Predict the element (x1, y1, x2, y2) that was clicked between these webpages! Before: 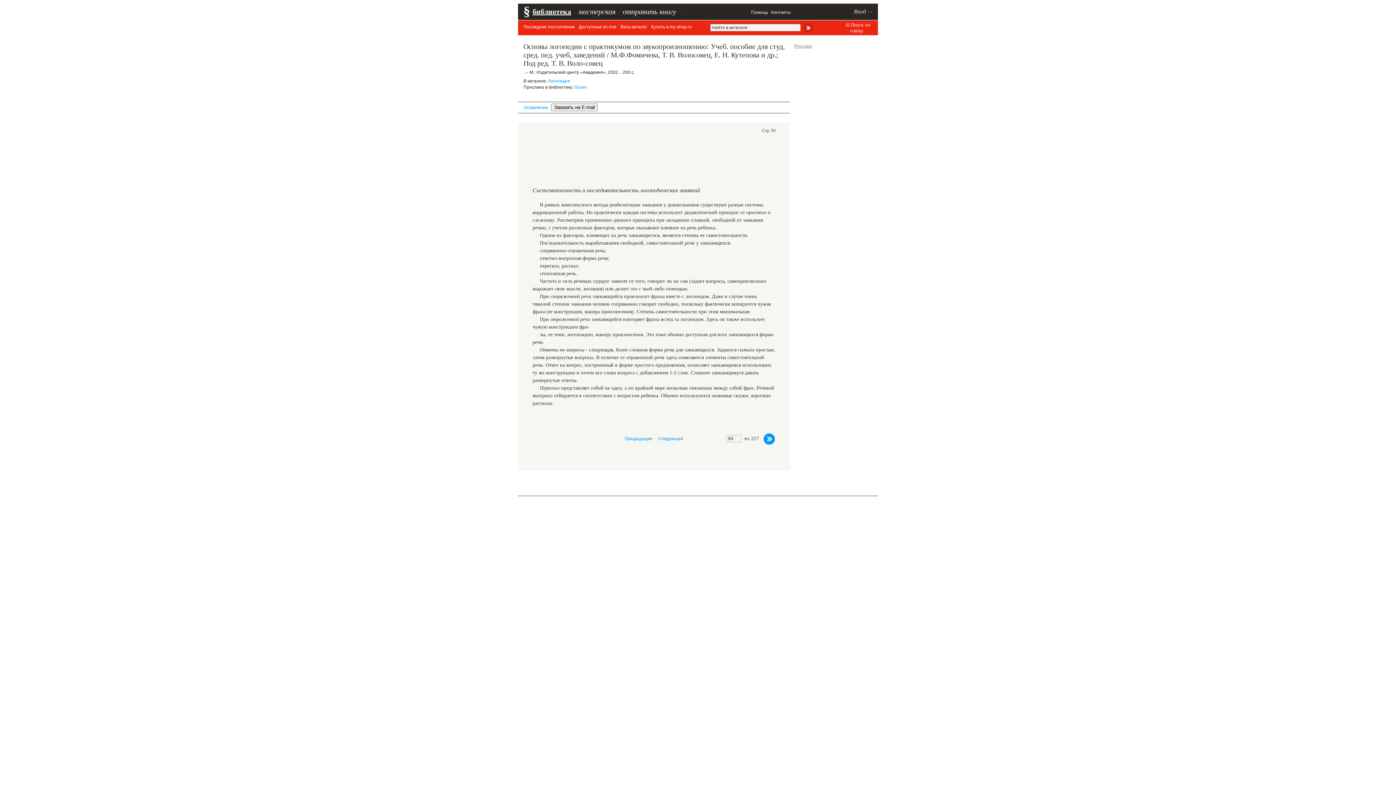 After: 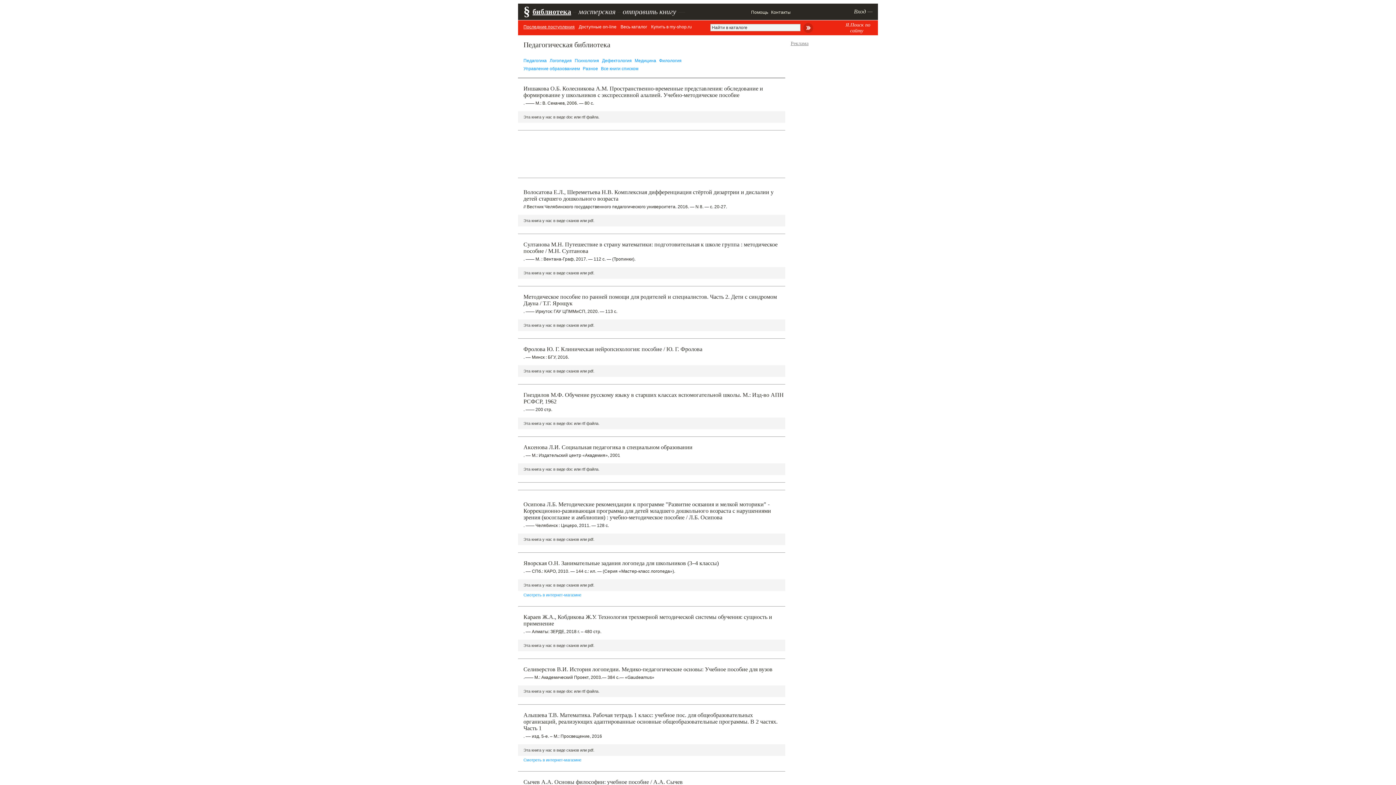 Action: bbox: (523, 24, 577, 29) label: Последние поступления